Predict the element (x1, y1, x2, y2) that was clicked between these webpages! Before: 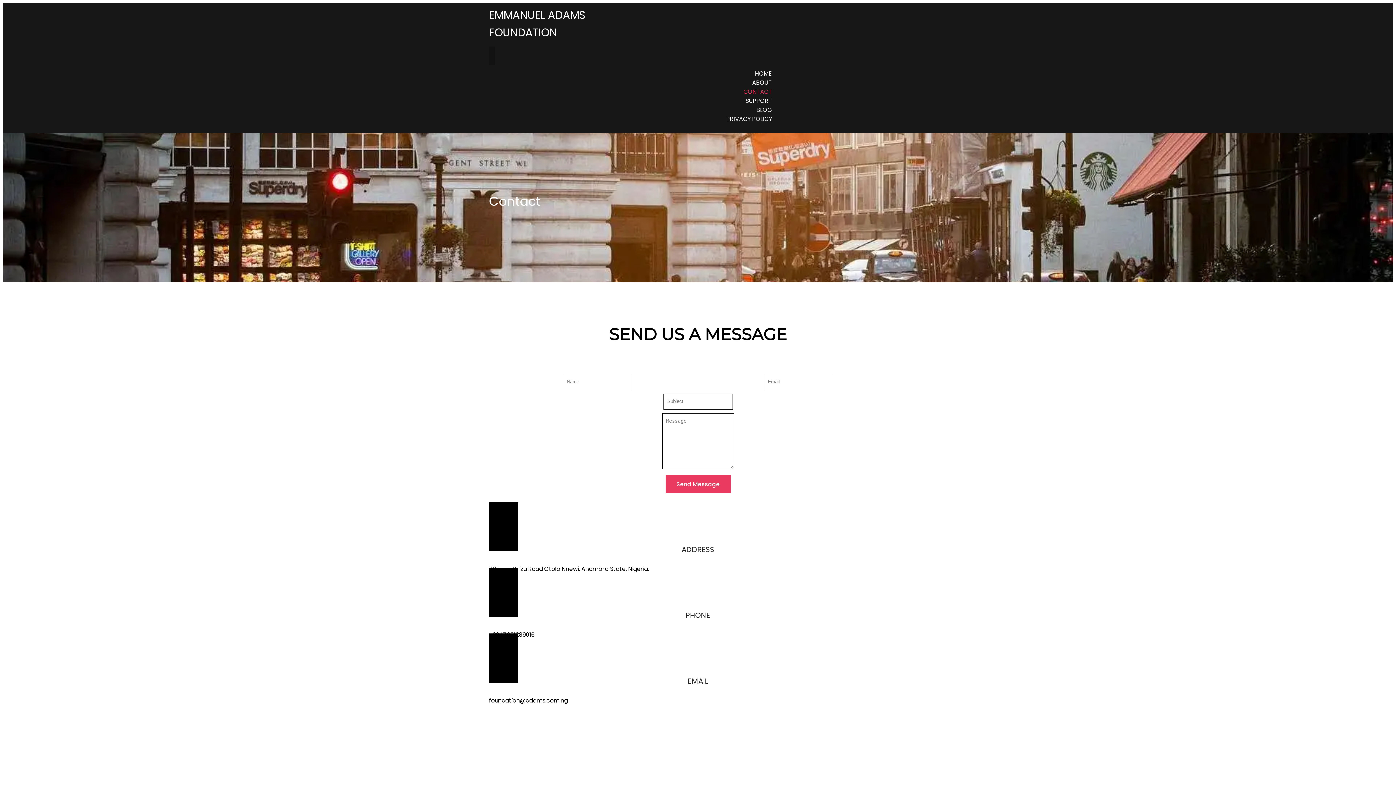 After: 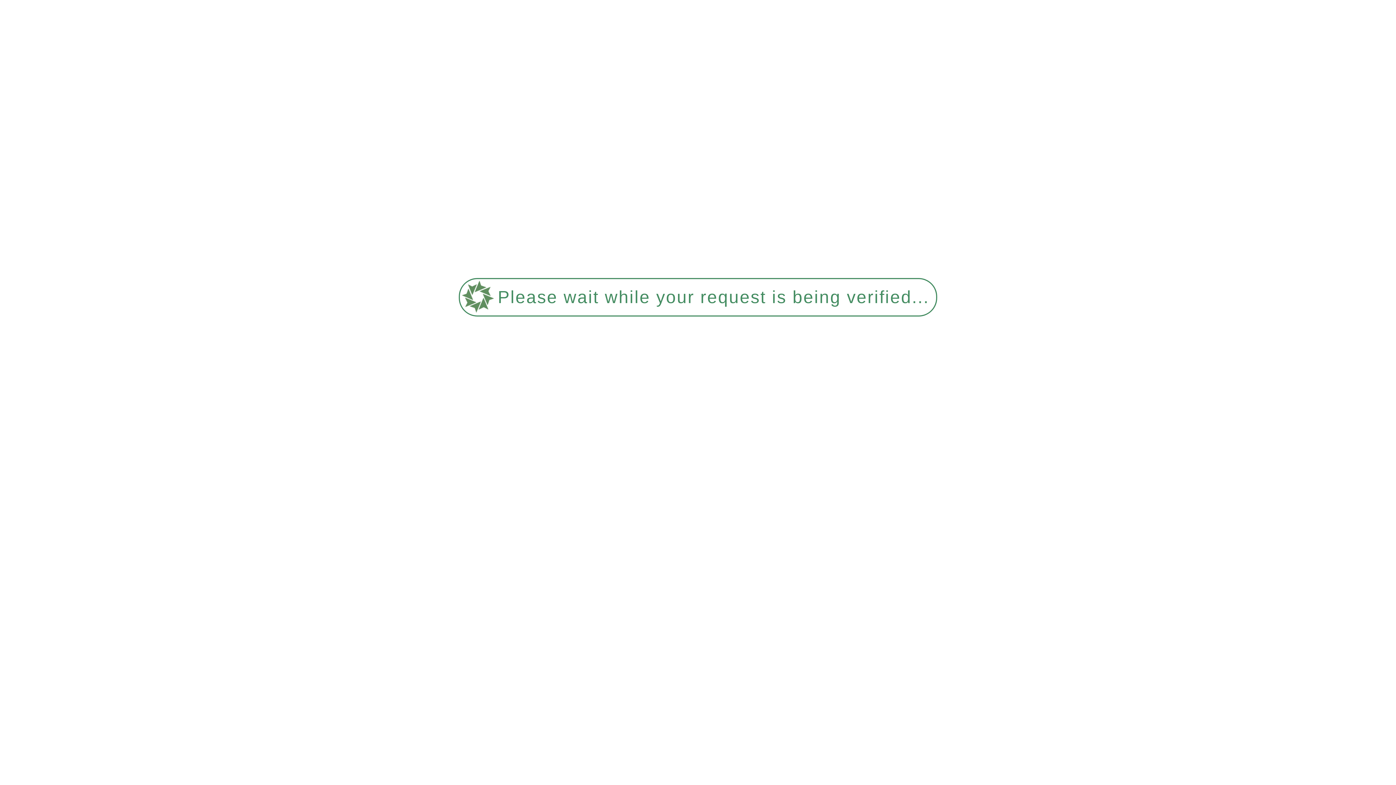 Action: bbox: (489, 6, 609, 41) label: EMMANUEL ADAMS FOUNDATION